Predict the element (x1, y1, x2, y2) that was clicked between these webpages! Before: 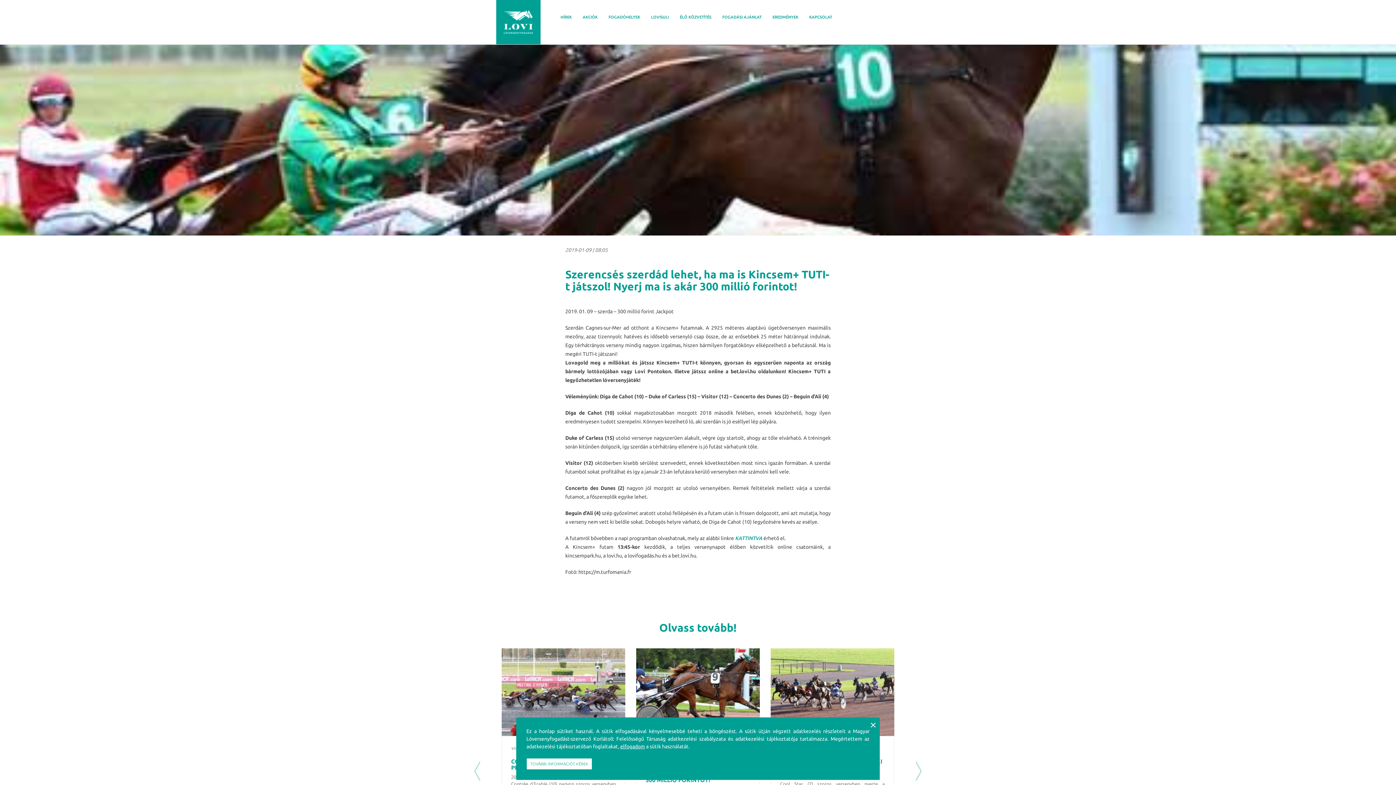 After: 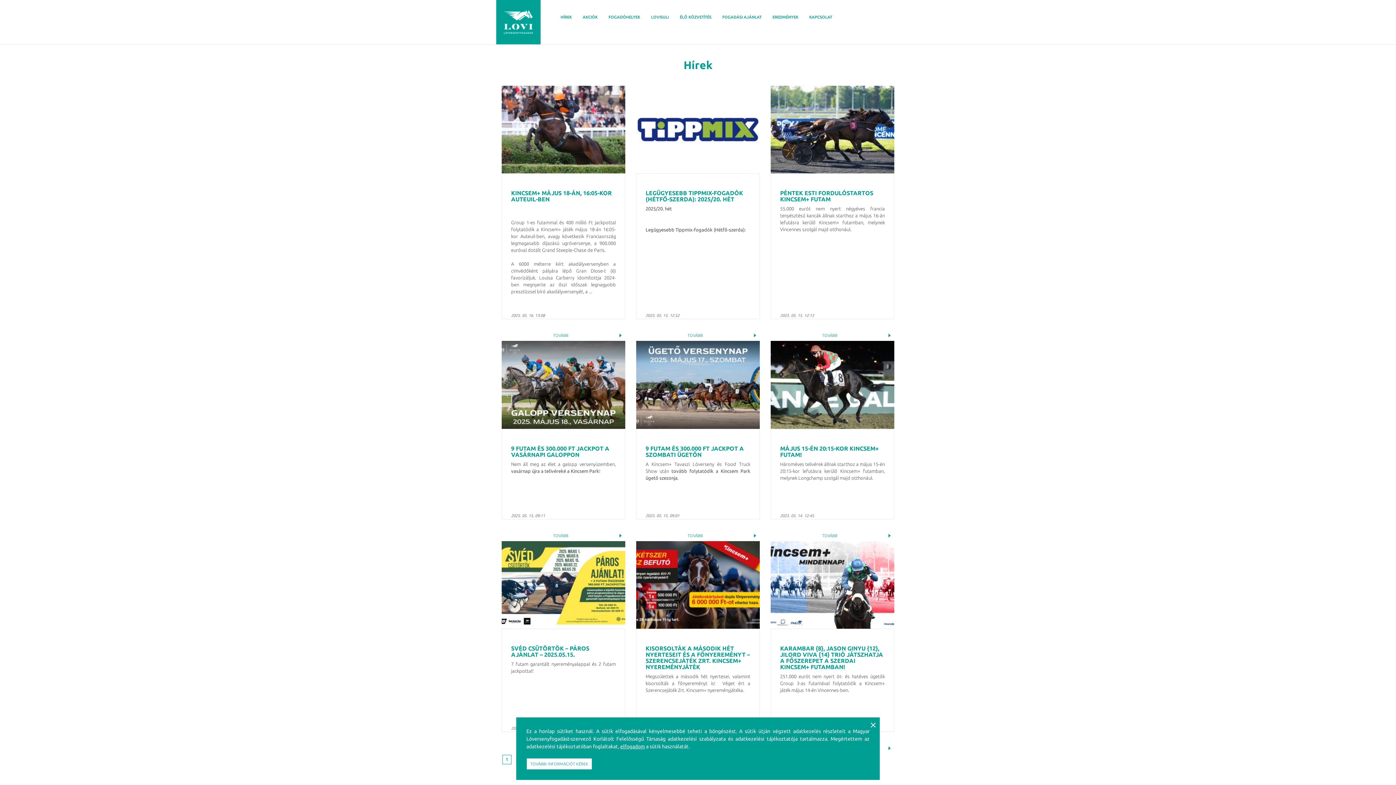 Action: bbox: (555, 10, 577, 23) label: HÍREK